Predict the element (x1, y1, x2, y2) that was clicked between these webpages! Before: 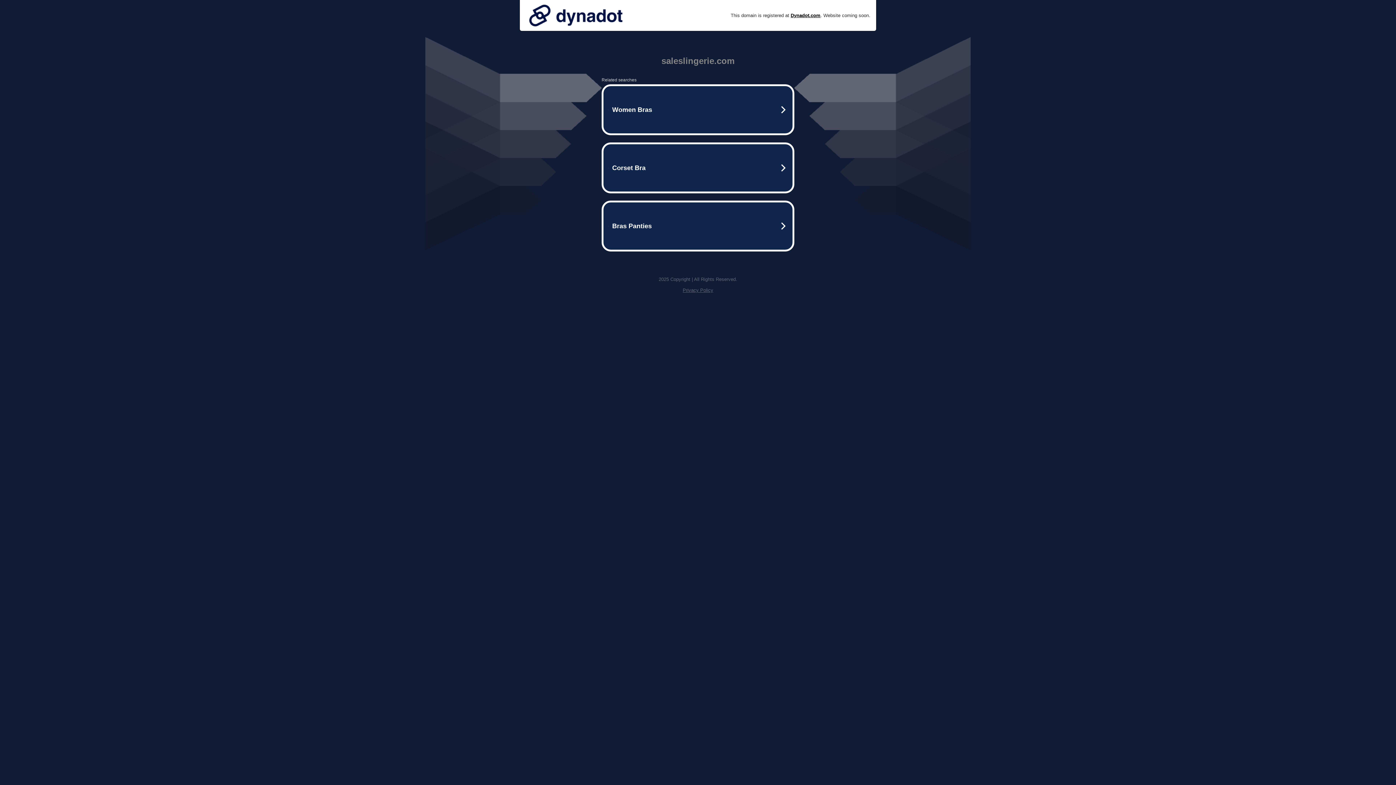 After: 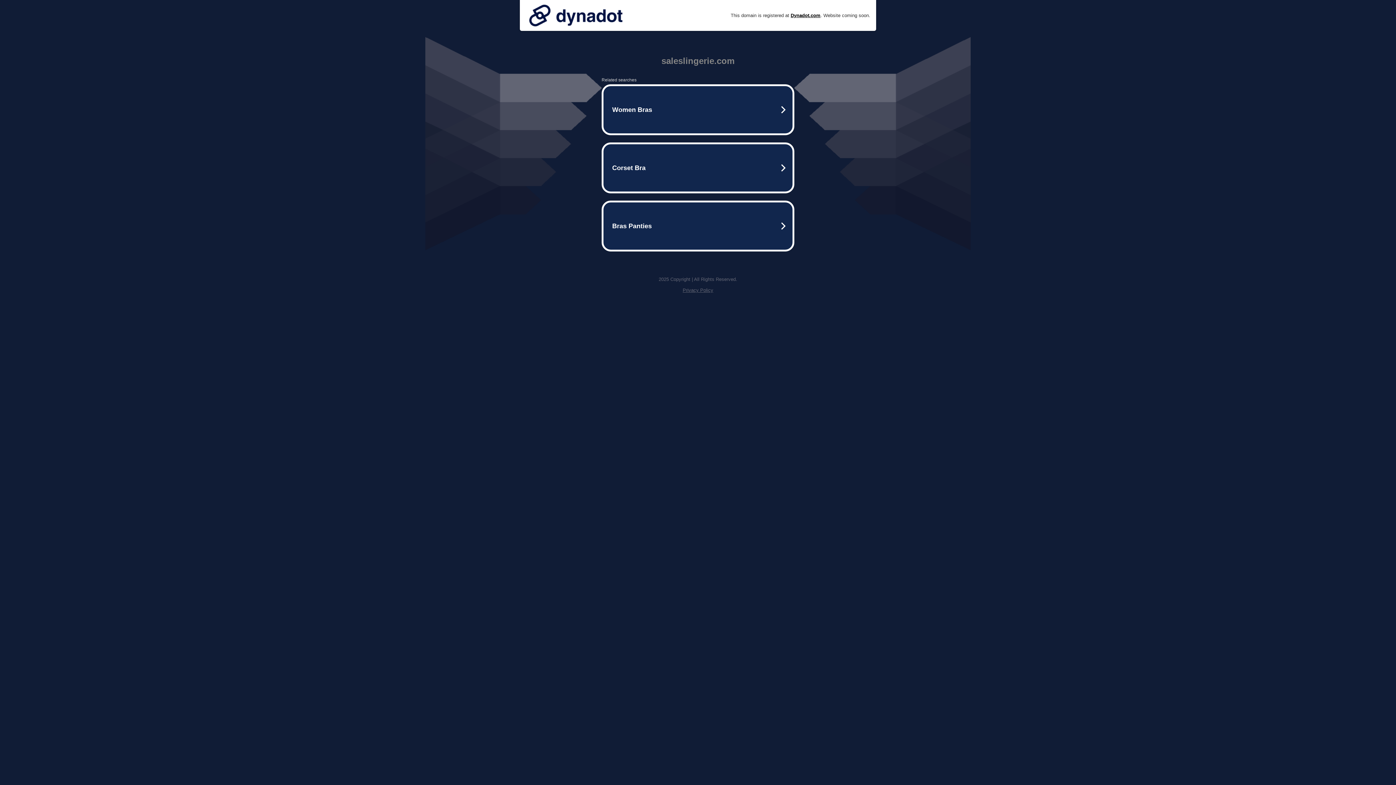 Action: bbox: (525, 0, 626, 30)